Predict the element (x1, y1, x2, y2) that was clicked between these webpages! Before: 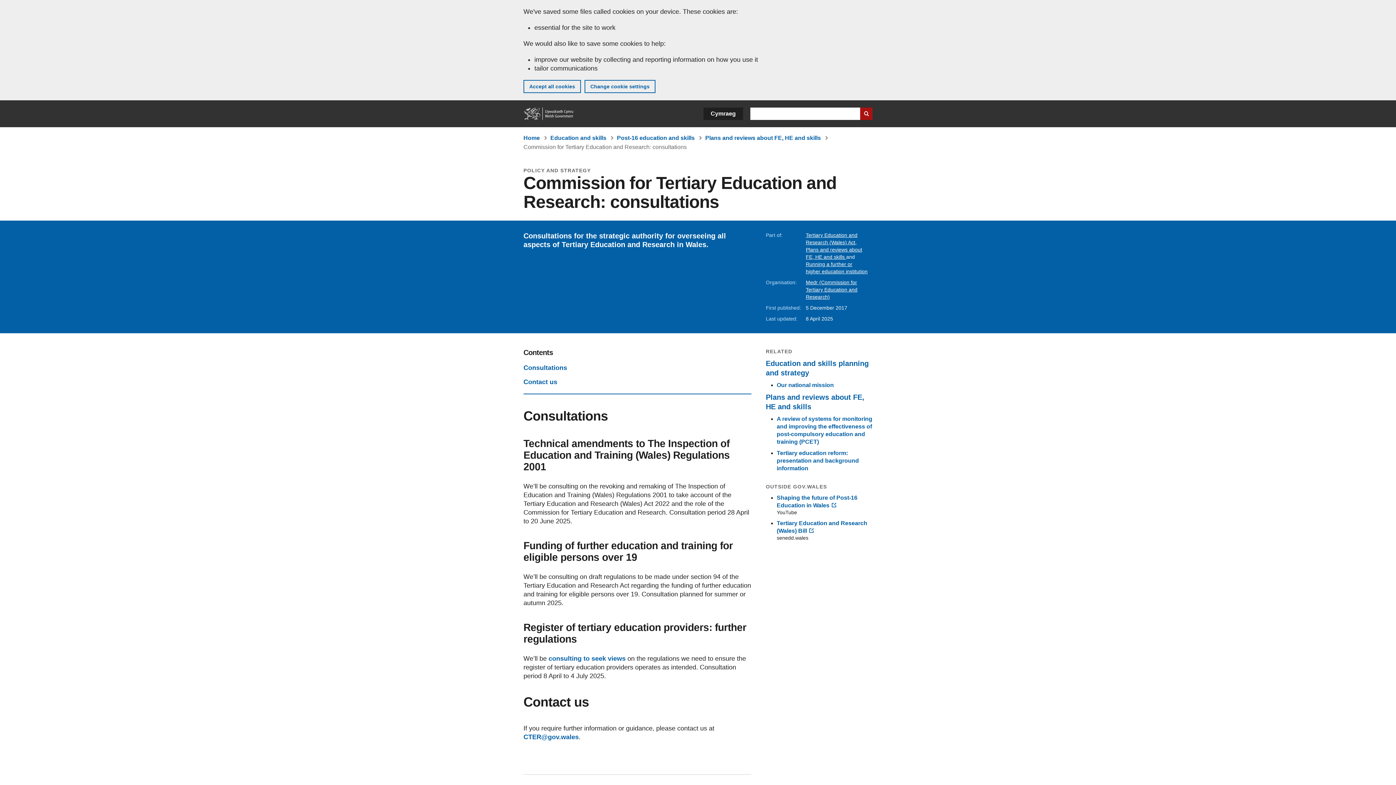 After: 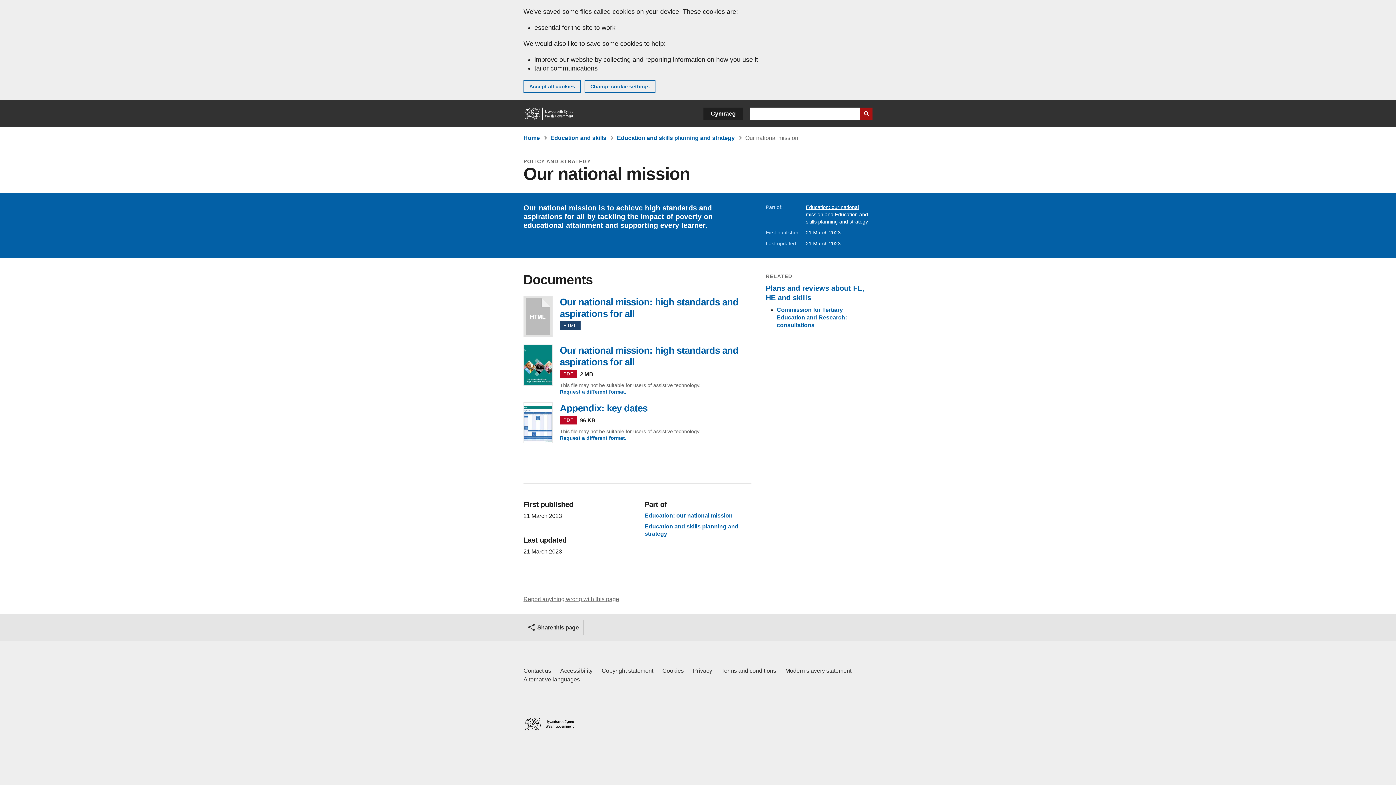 Action: label: Our national mission bbox: (776, 382, 834, 388)